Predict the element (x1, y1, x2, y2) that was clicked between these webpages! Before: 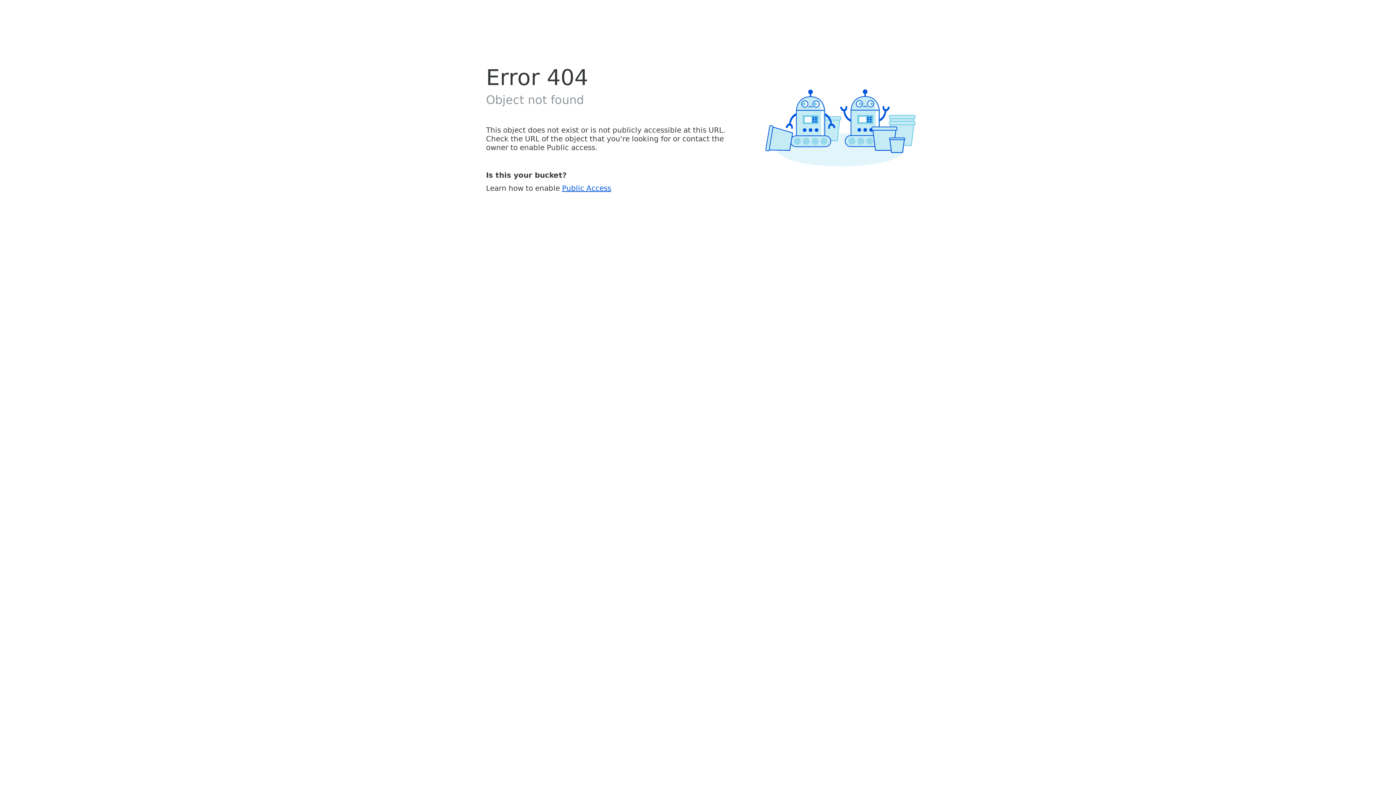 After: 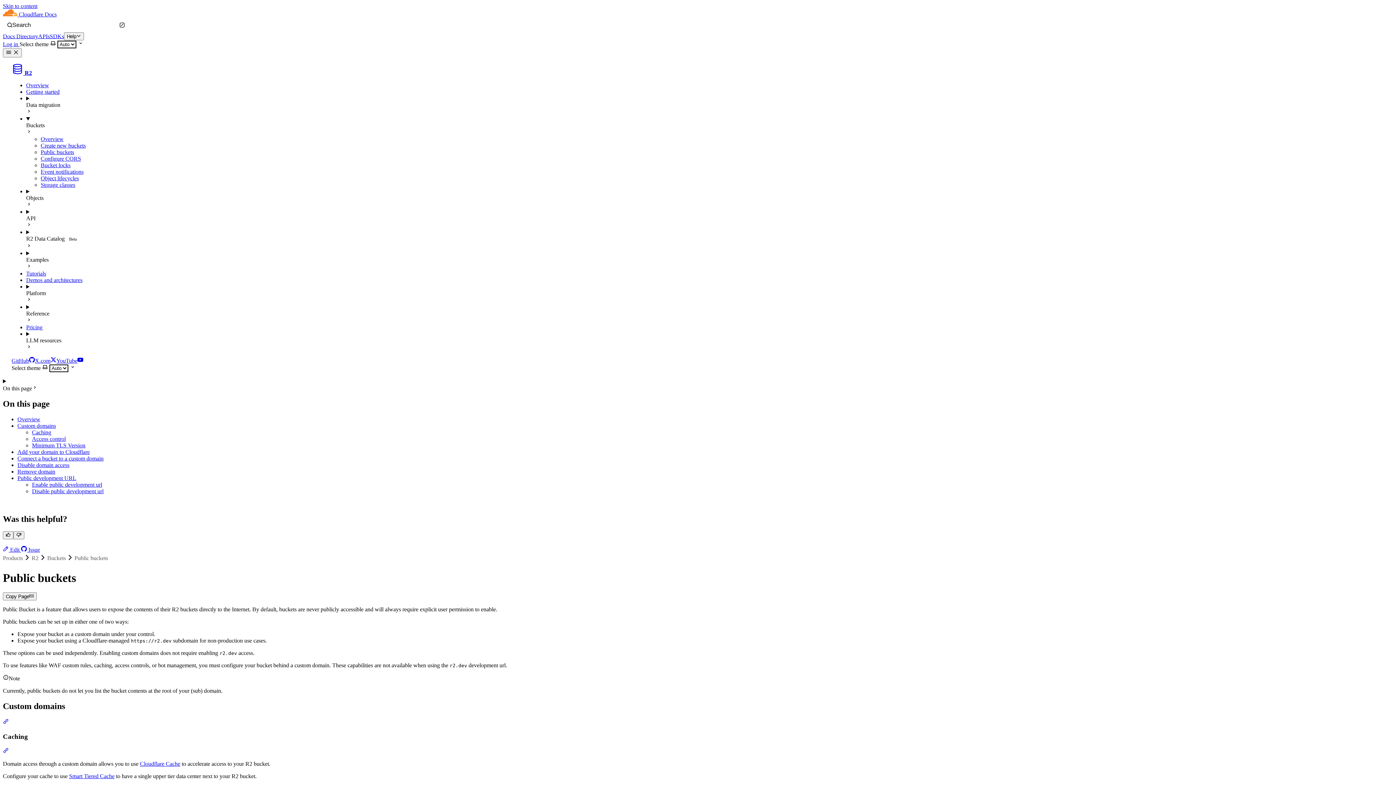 Action: label: Public Access bbox: (562, 183, 611, 192)